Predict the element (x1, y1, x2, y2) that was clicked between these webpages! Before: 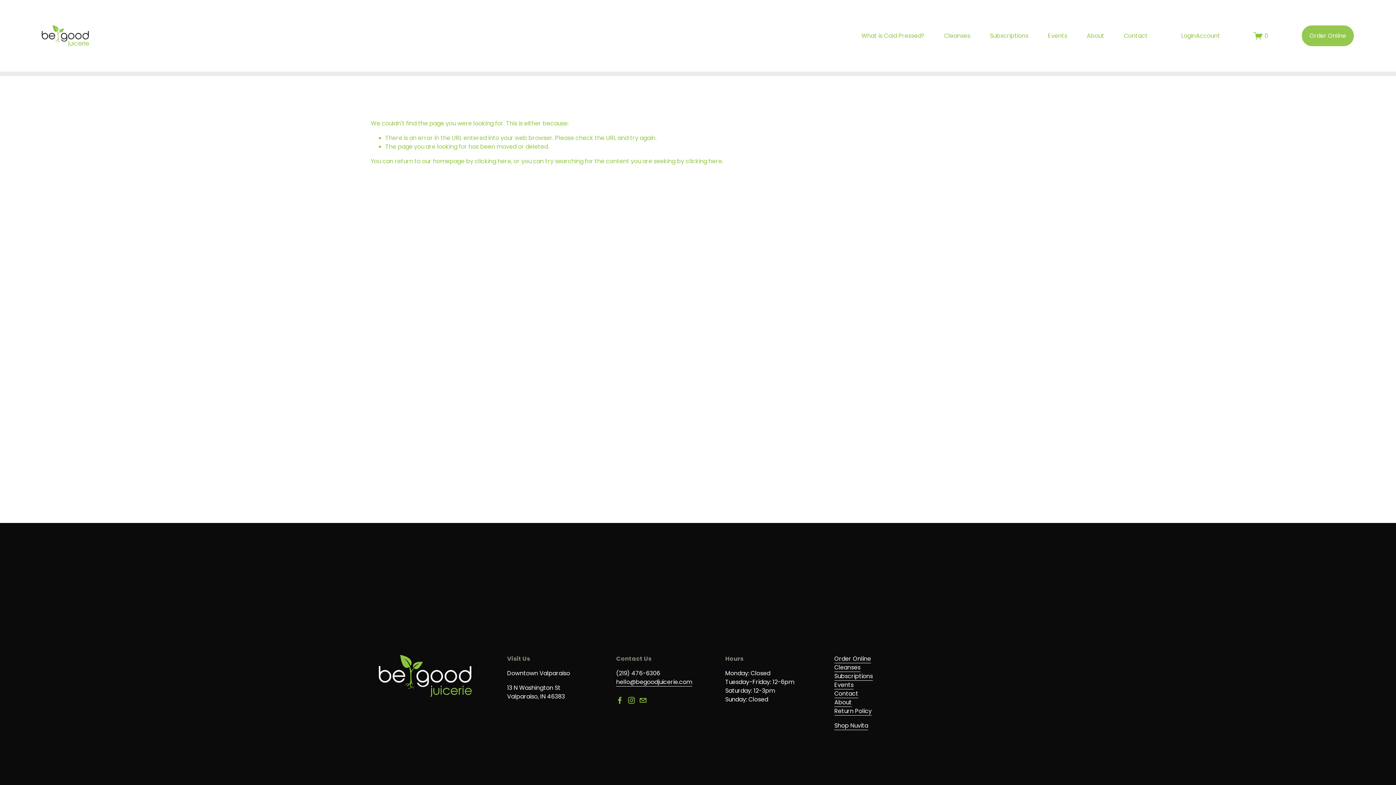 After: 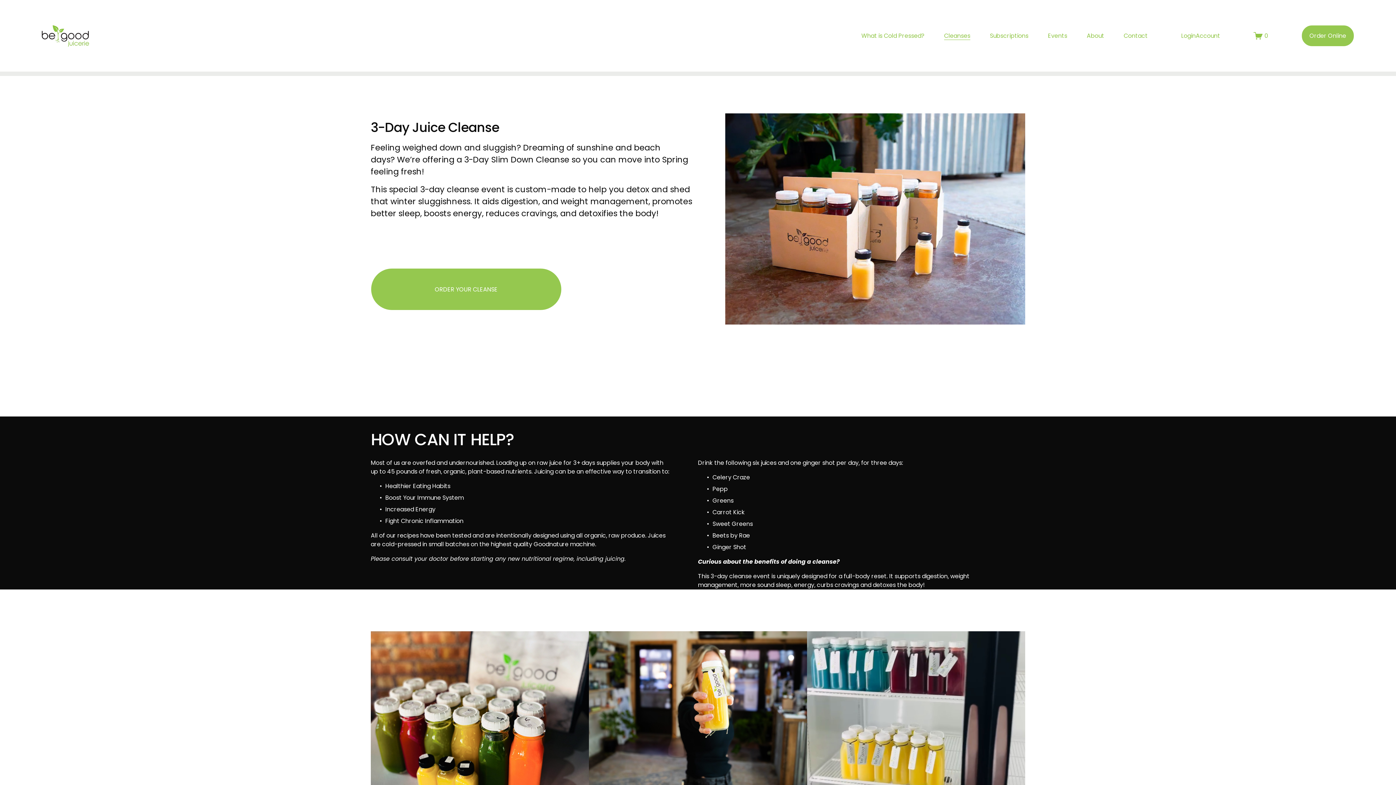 Action: label: Cleanses bbox: (834, 663, 860, 672)